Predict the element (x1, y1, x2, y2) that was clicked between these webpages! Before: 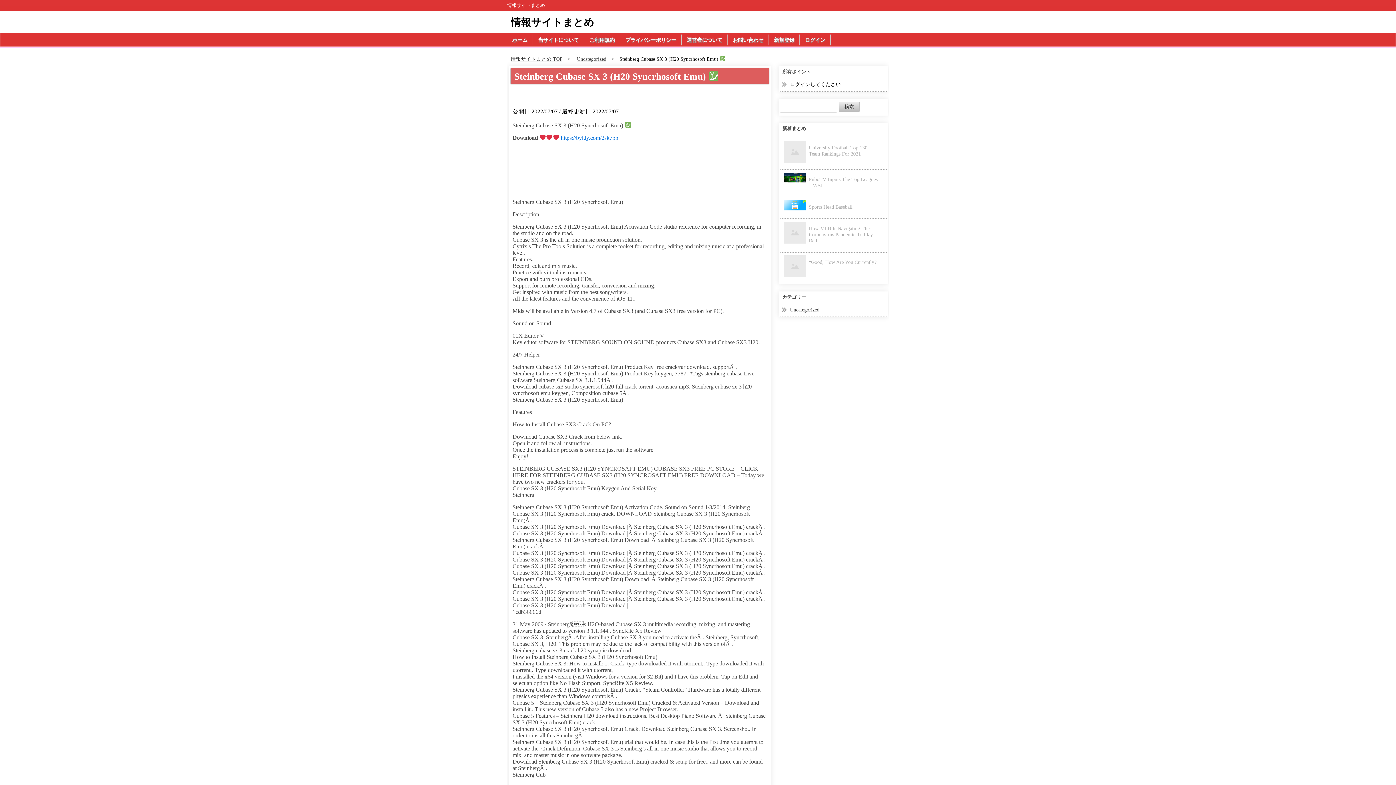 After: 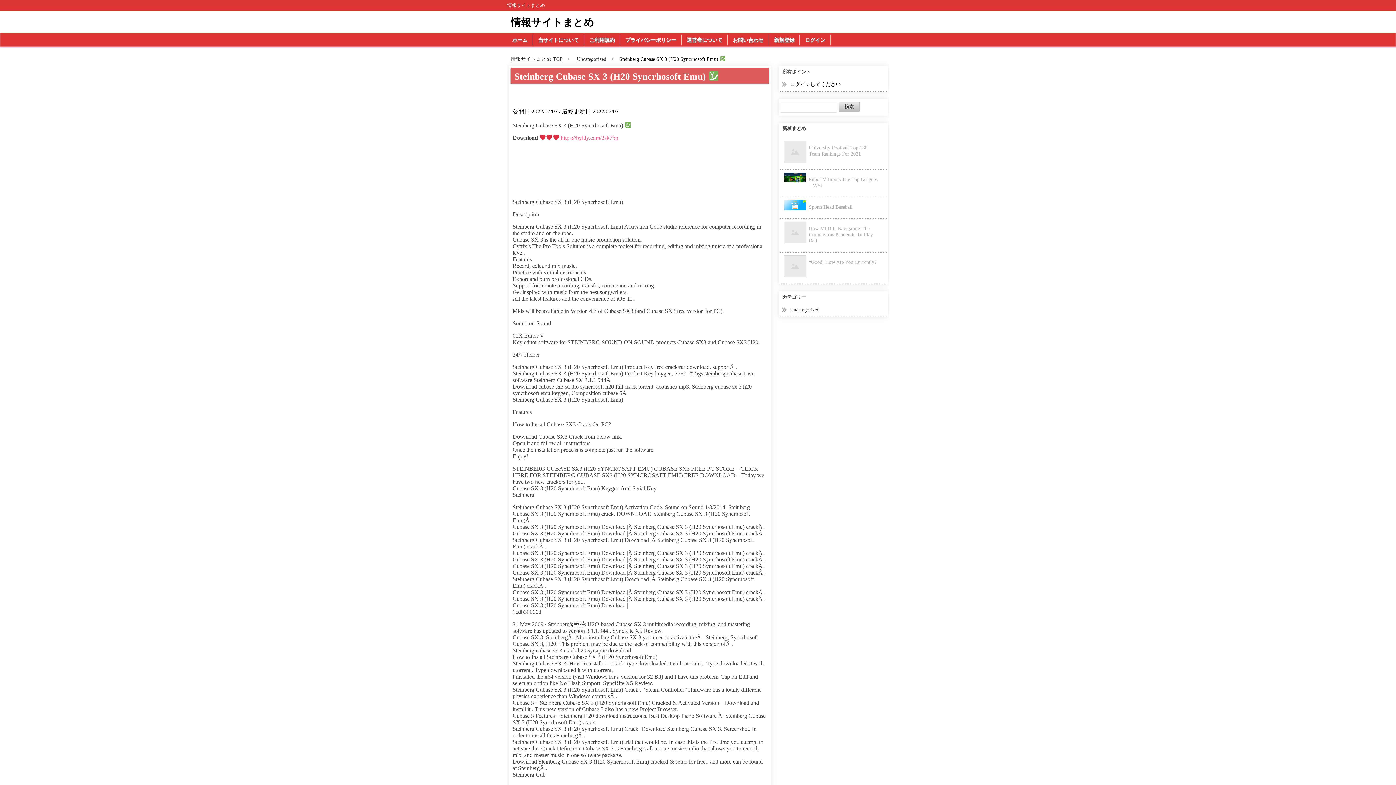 Action: label: https://byltly.com/2sk7bp bbox: (560, 134, 618, 141)